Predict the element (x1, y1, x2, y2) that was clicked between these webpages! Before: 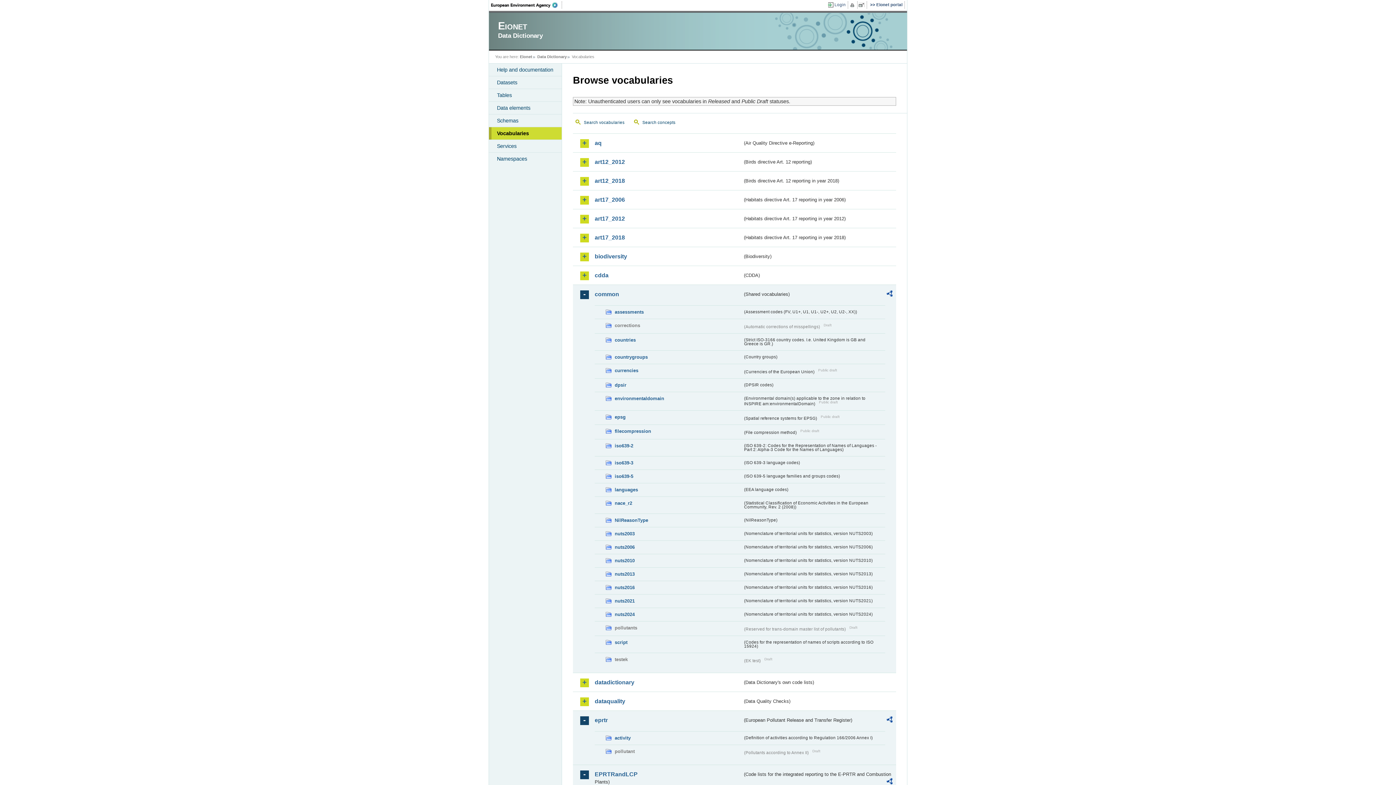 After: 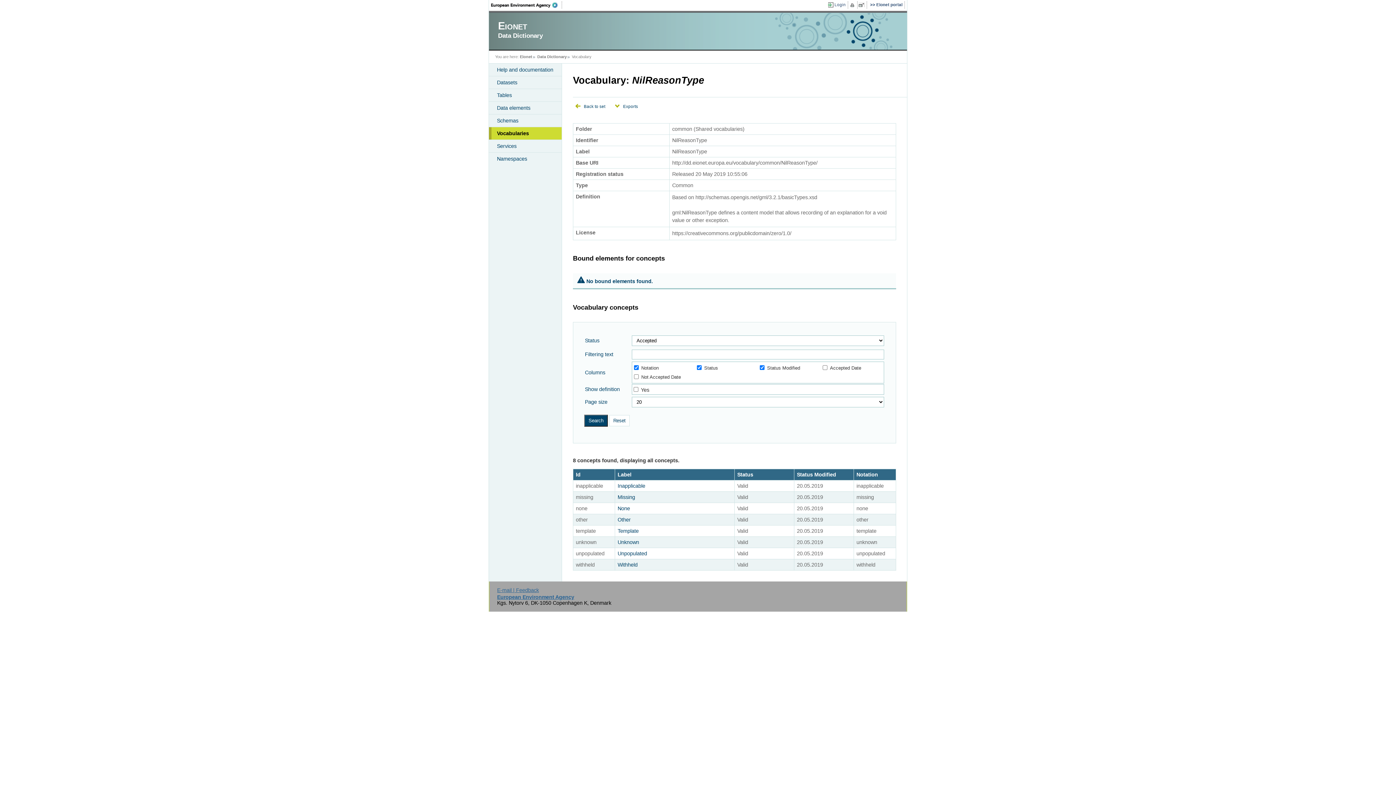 Action: label: NilReasonType bbox: (605, 516, 742, 524)